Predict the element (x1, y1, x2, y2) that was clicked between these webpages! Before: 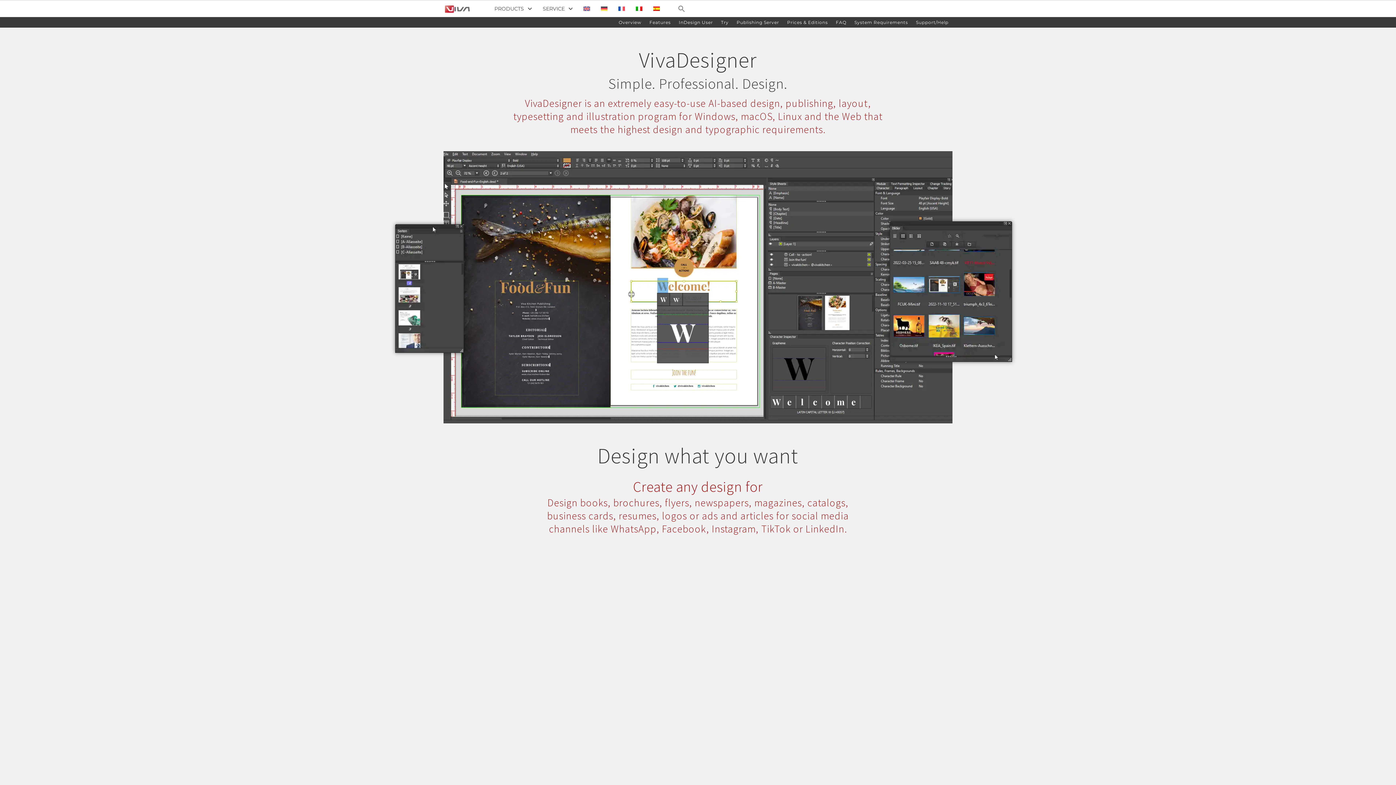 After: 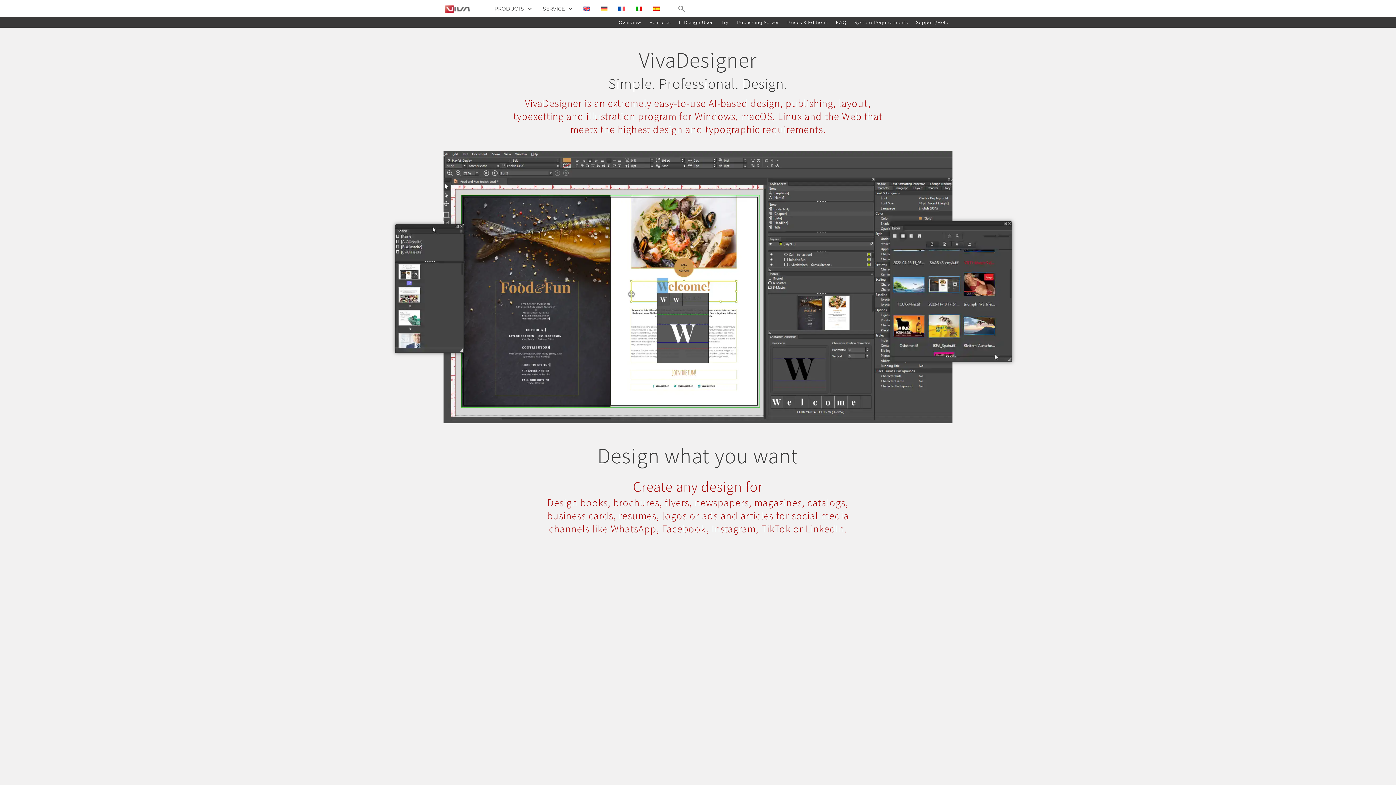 Action: bbox: (583, 0, 589, 17)